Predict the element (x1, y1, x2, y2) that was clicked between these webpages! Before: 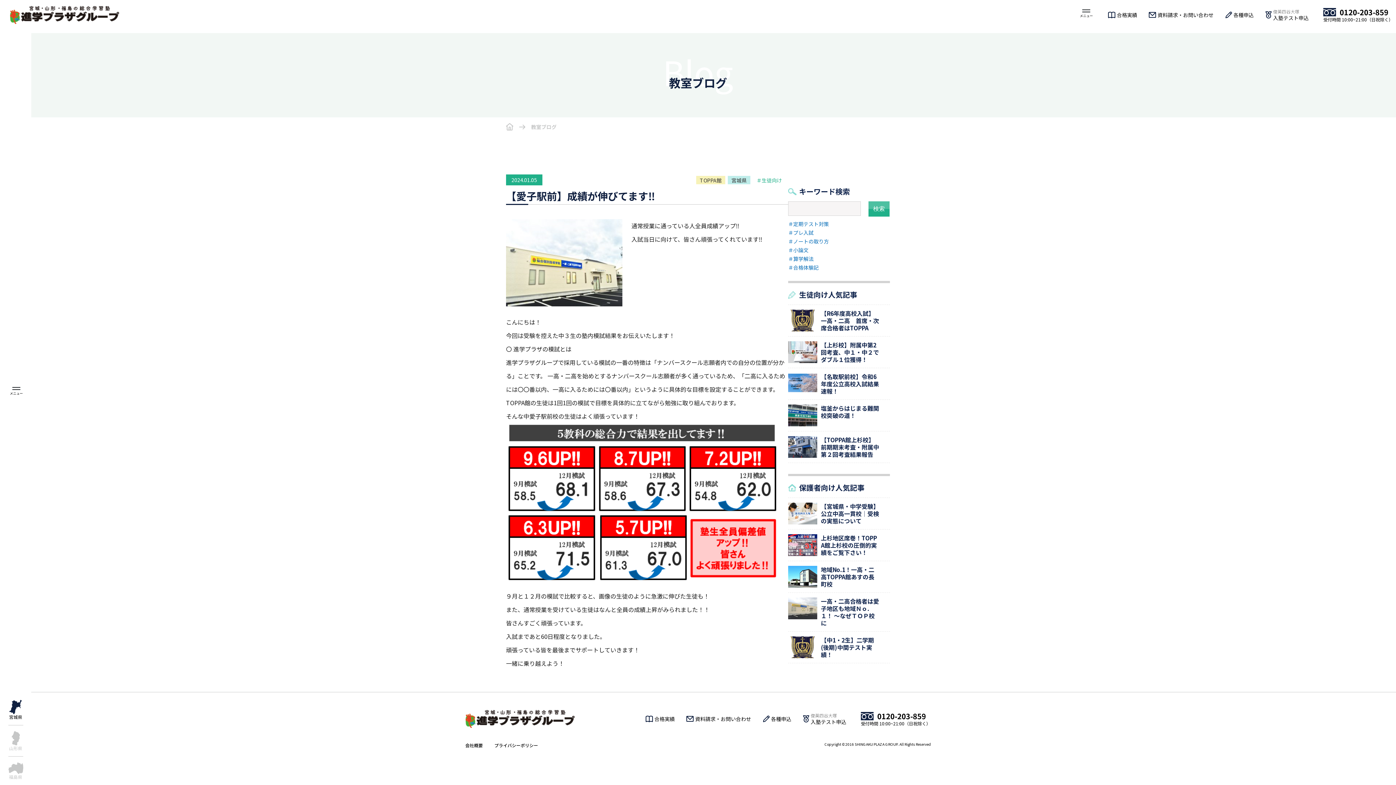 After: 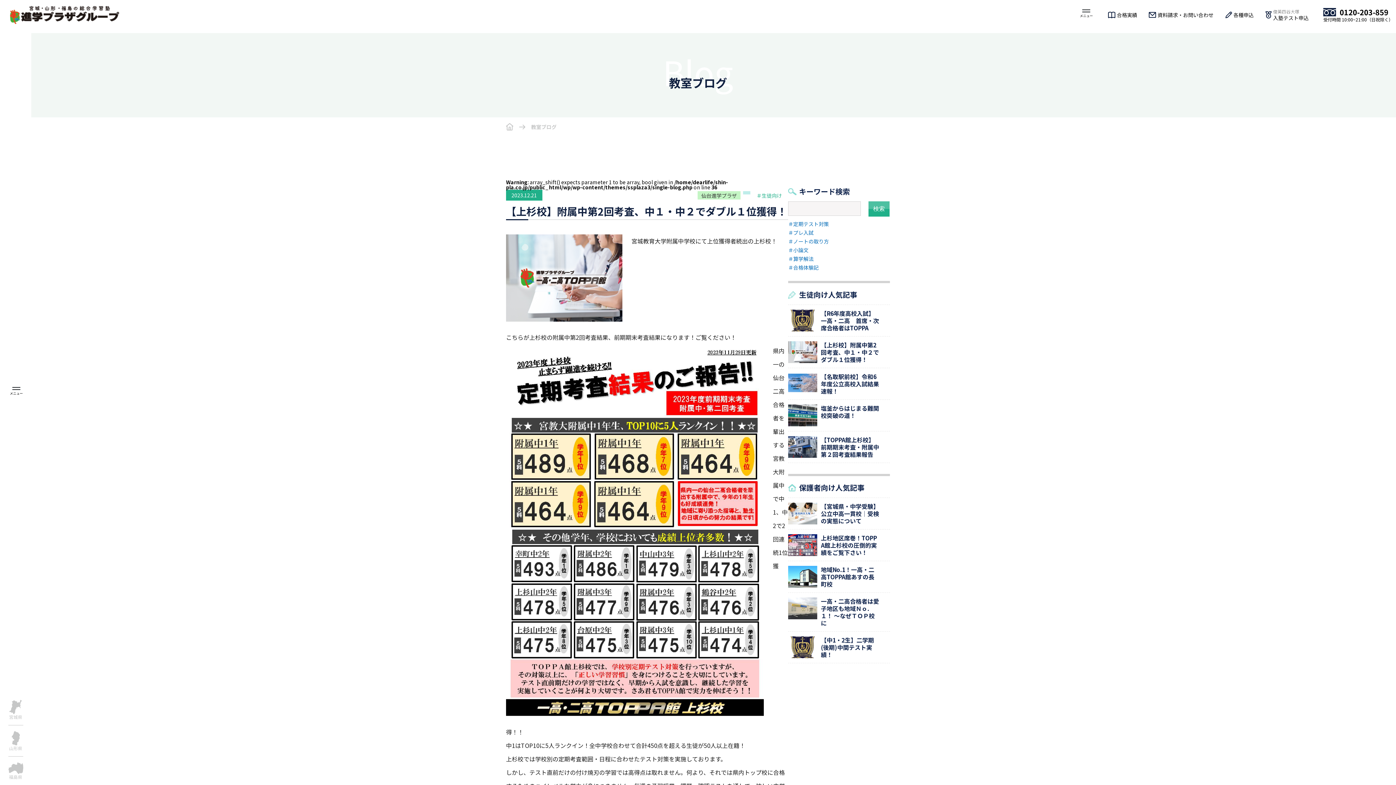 Action: label: 【上杉校】附属中第2回考査、中１・中２でダブル１位獲得！ bbox: (821, 341, 890, 363)